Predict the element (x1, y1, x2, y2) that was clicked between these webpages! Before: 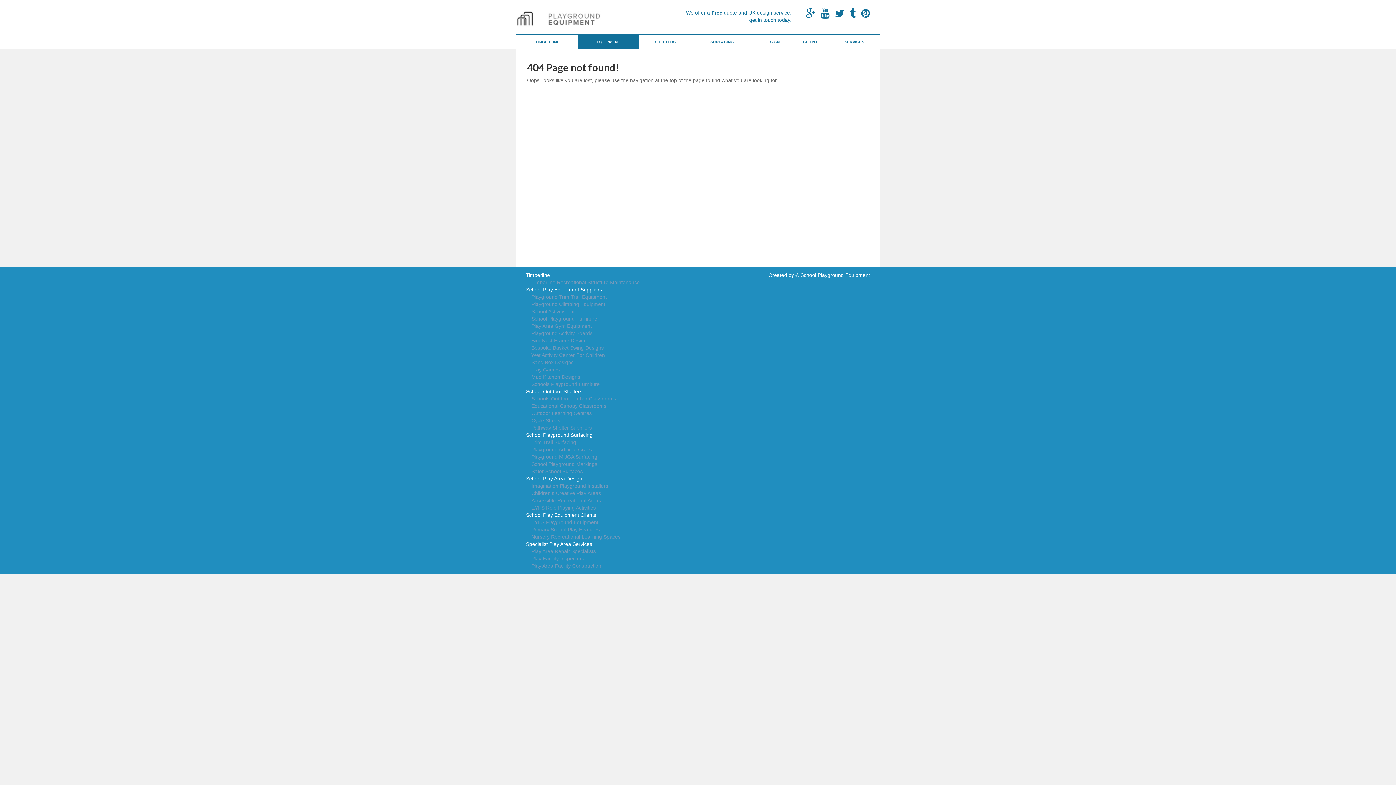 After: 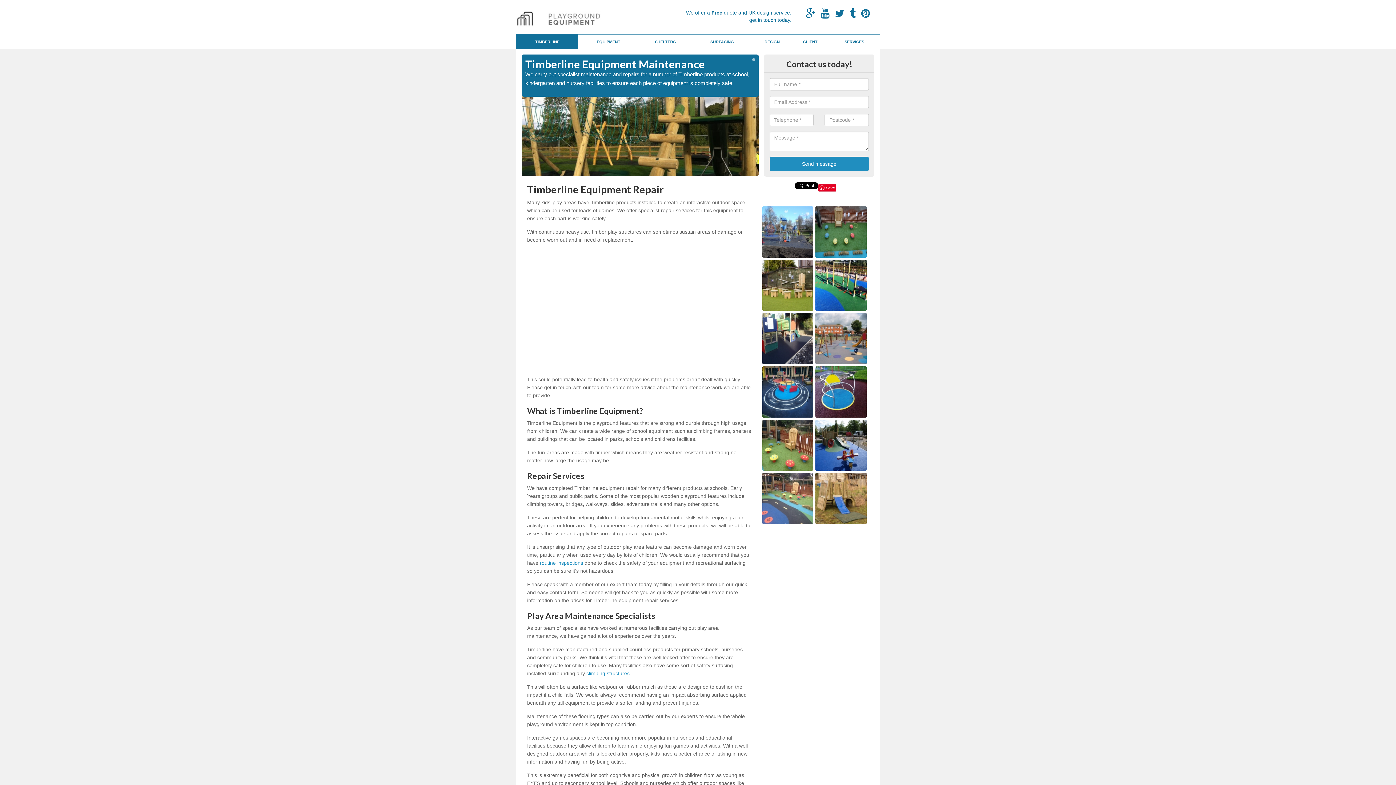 Action: bbox: (526, 278, 751, 286) label: Timberline Recreational Structure Maintenance